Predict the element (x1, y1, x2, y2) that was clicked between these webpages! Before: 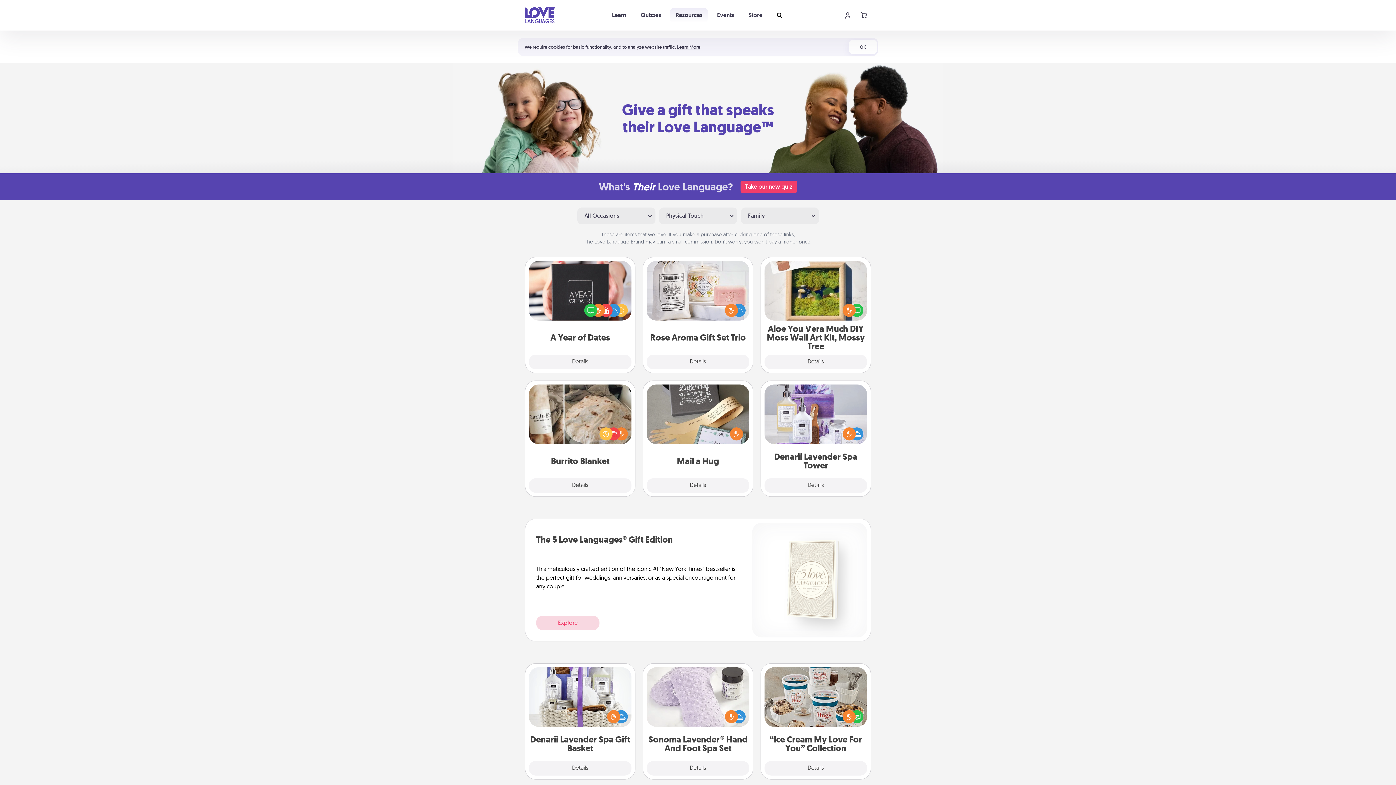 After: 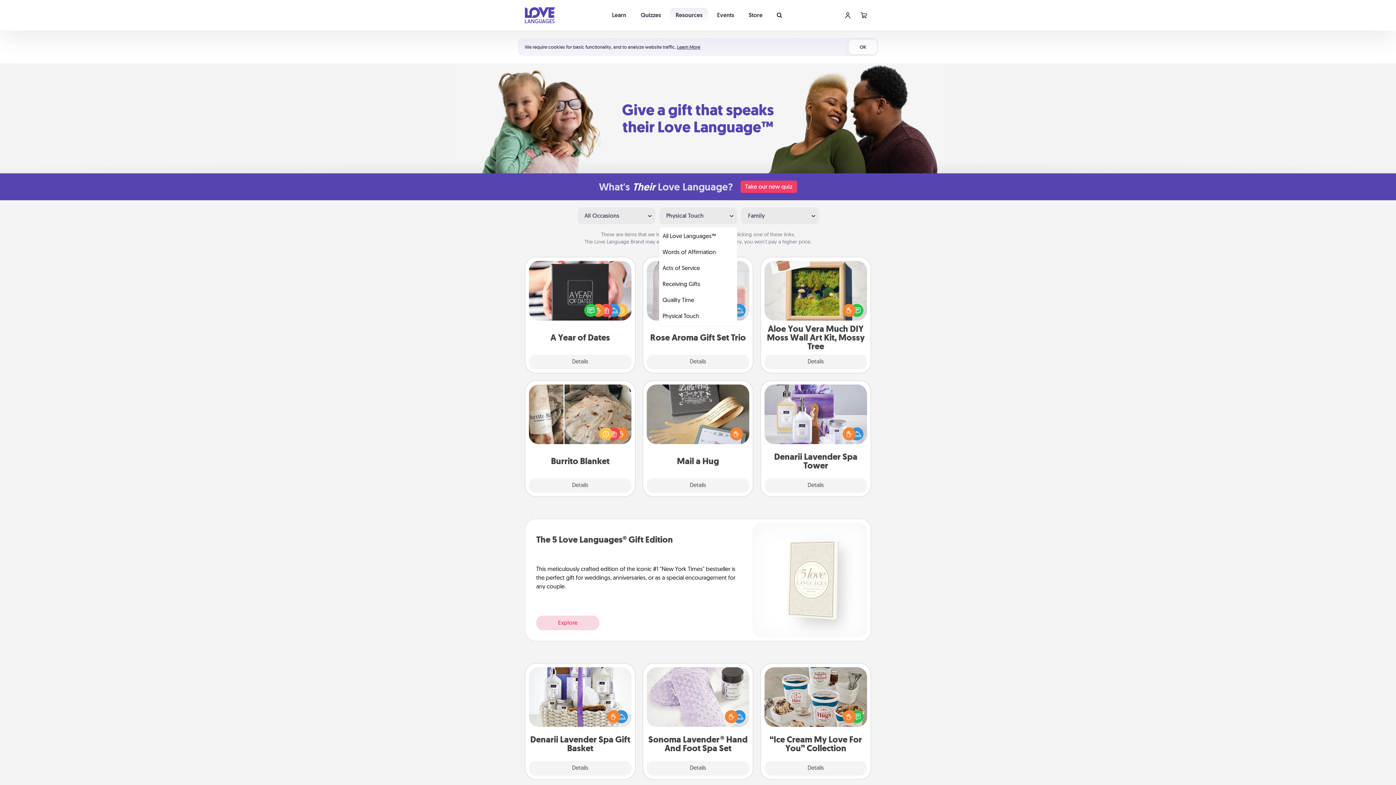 Action: bbox: (659, 207, 737, 224) label: Physical Touch